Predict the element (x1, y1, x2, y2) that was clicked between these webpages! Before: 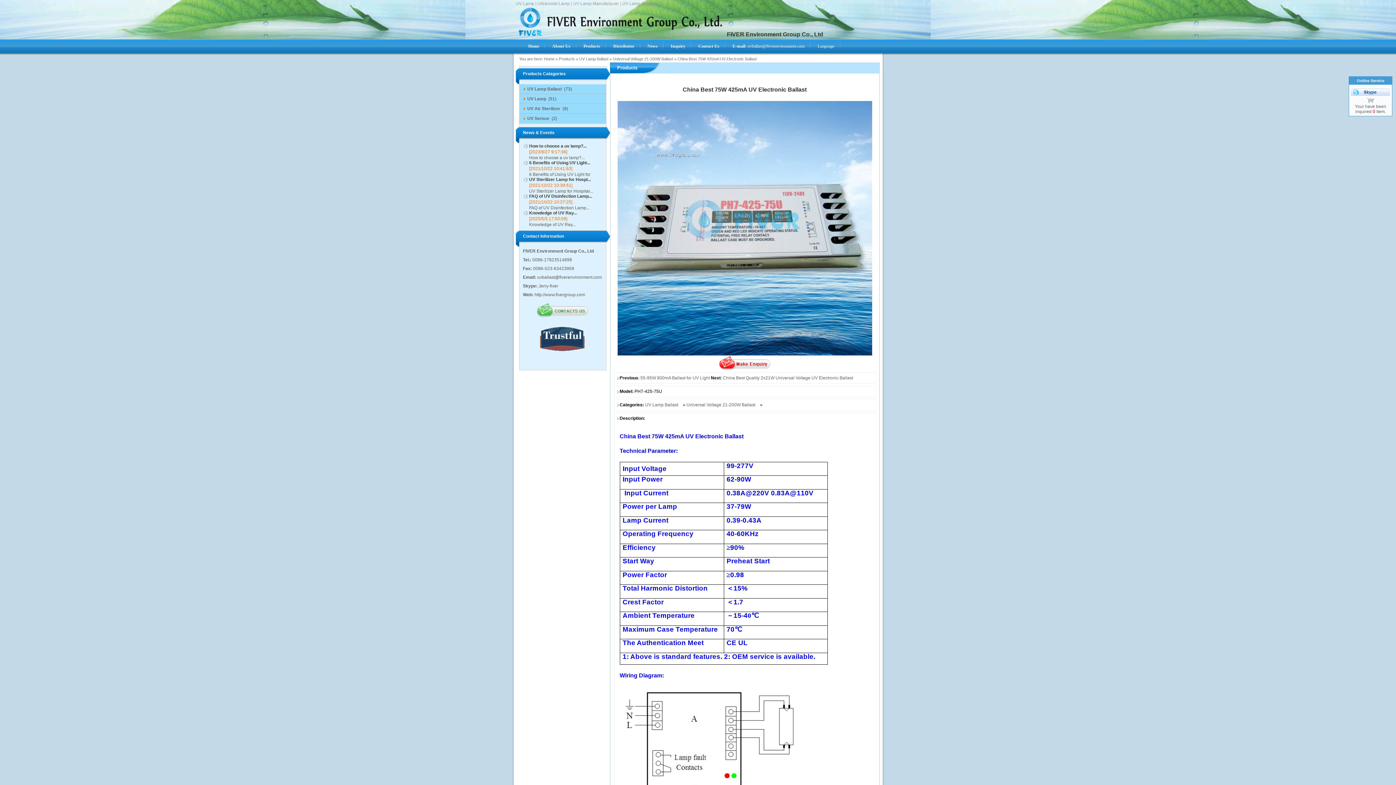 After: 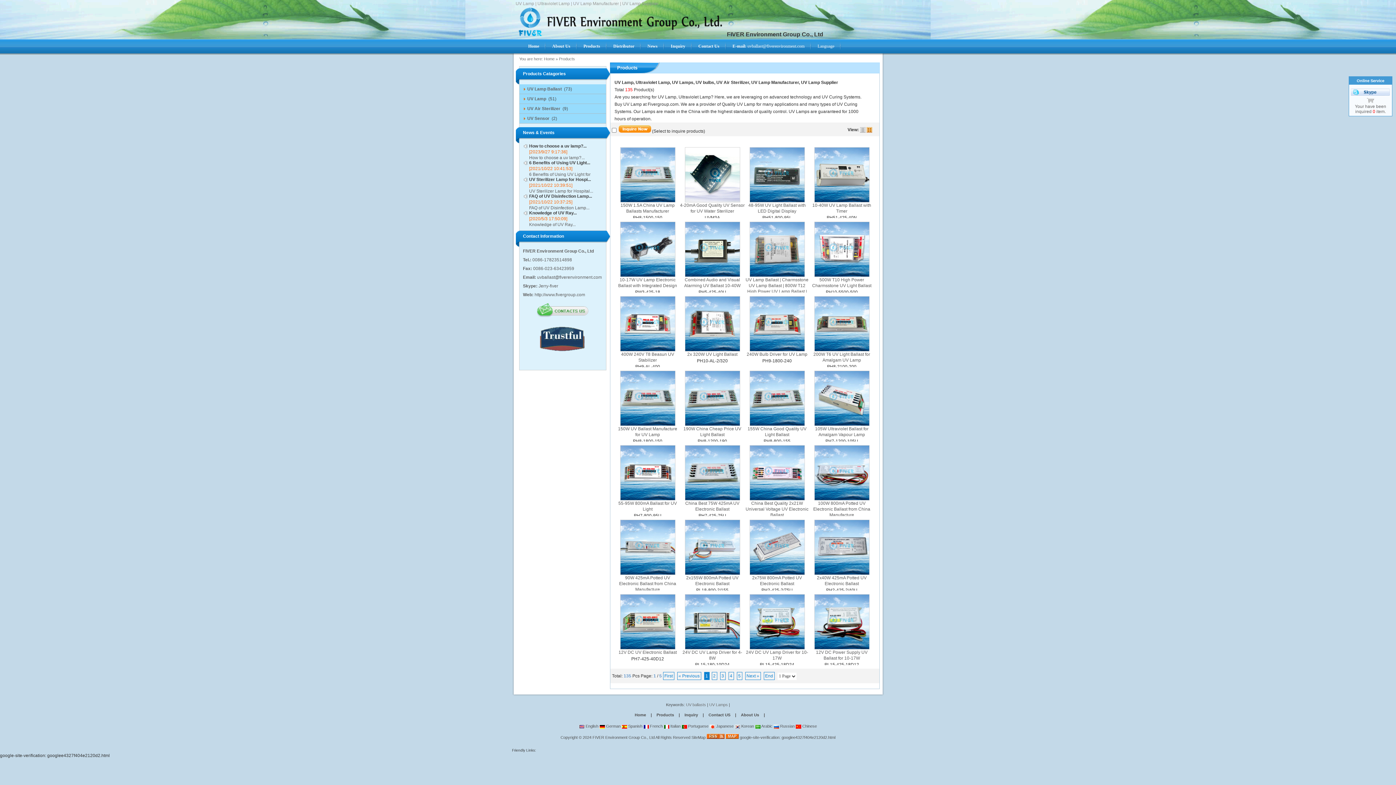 Action: label: Products bbox: (559, 56, 575, 61)